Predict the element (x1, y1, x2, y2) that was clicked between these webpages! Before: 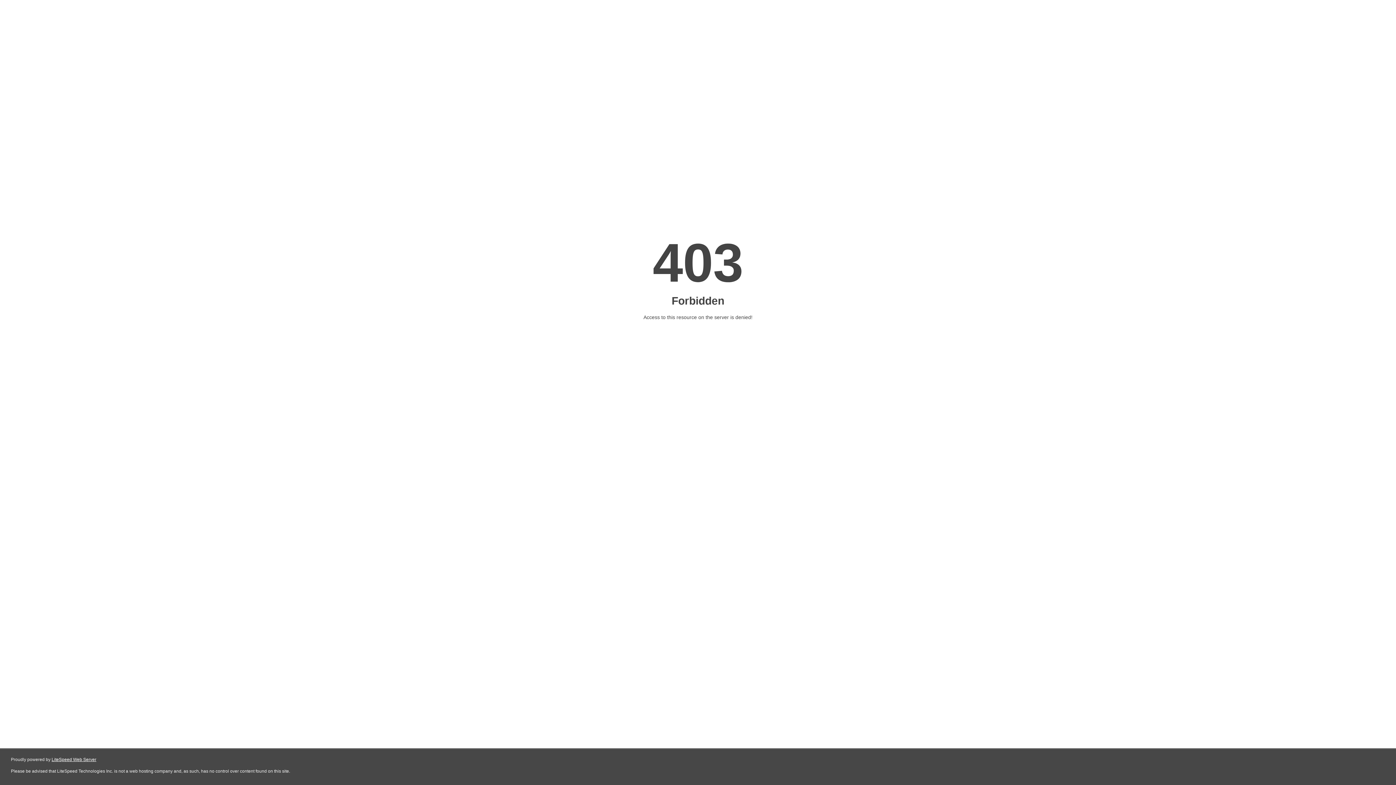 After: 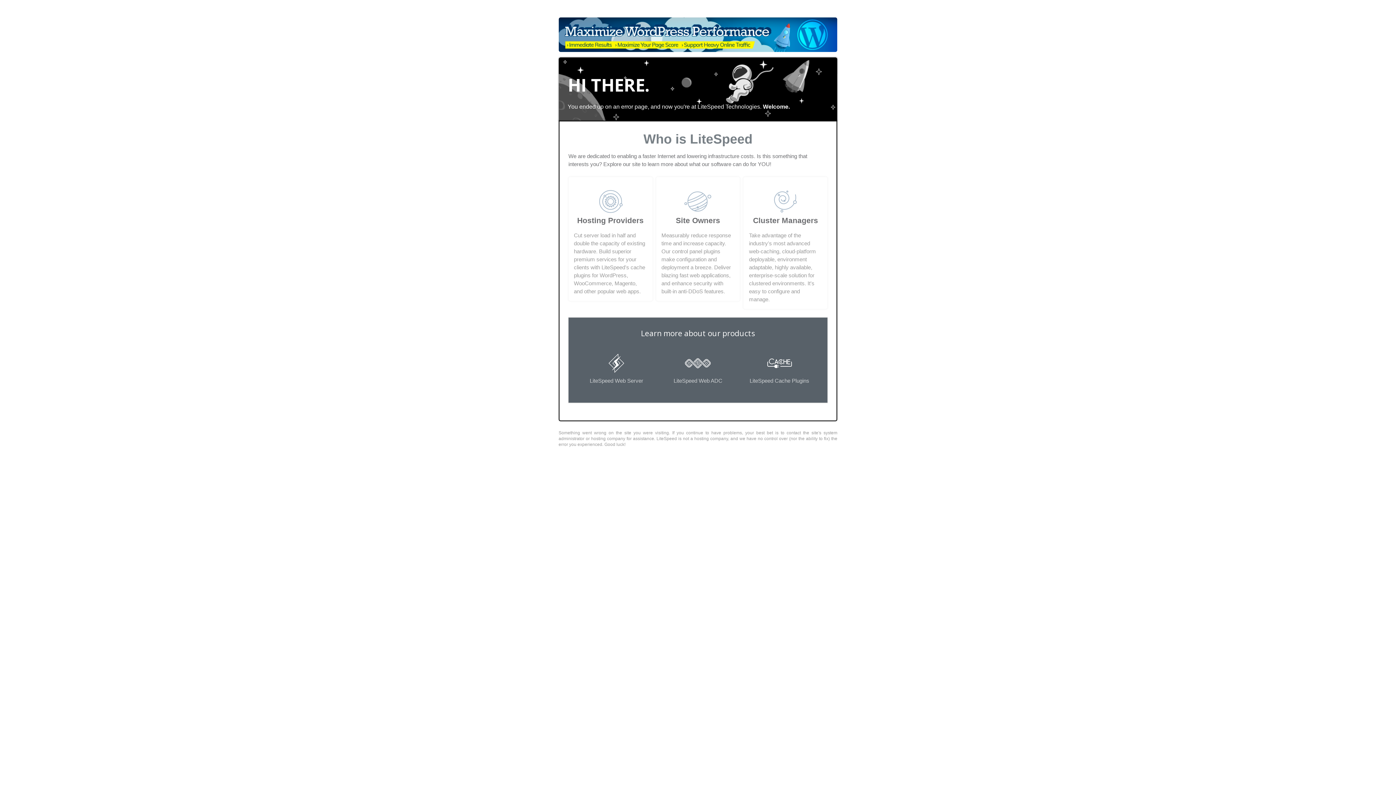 Action: bbox: (51, 757, 96, 762) label: LiteSpeed Web Server